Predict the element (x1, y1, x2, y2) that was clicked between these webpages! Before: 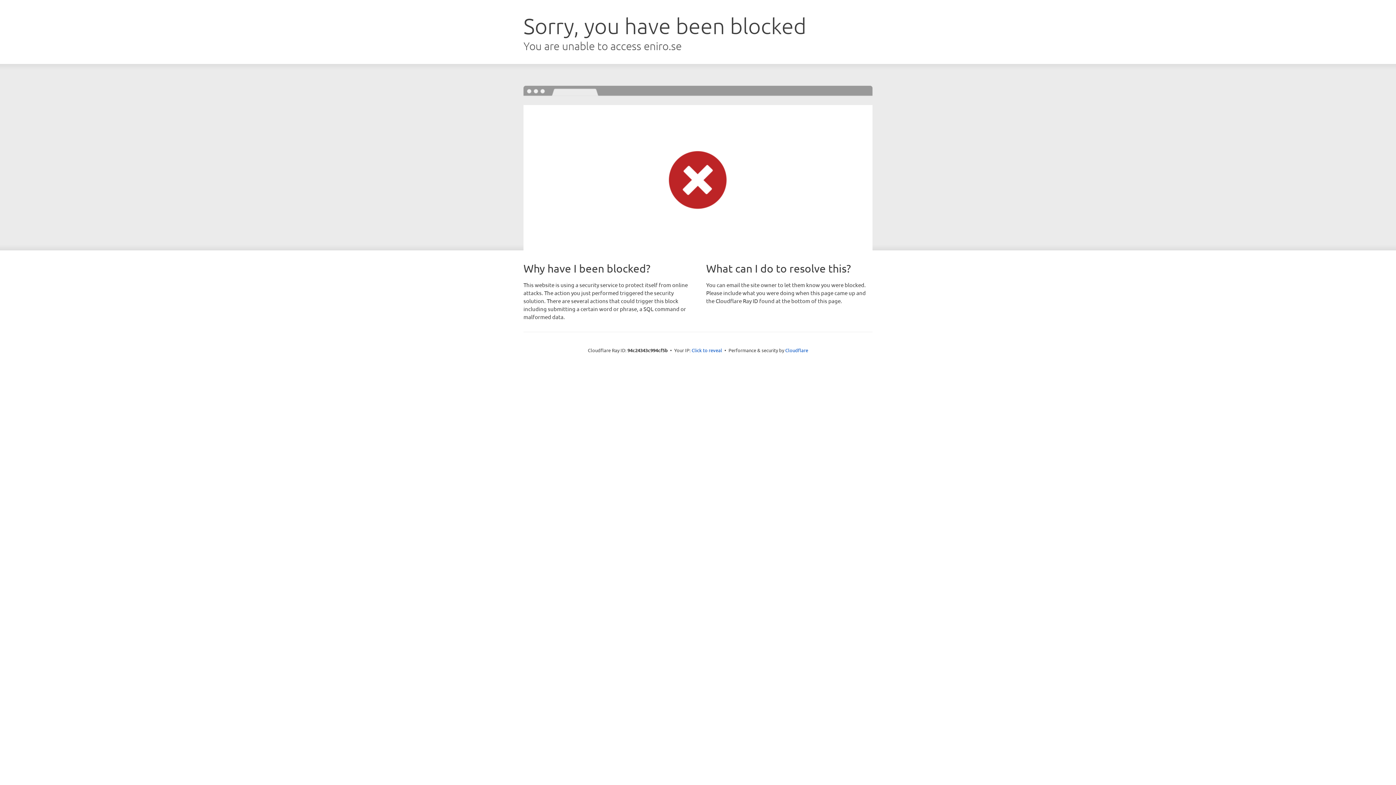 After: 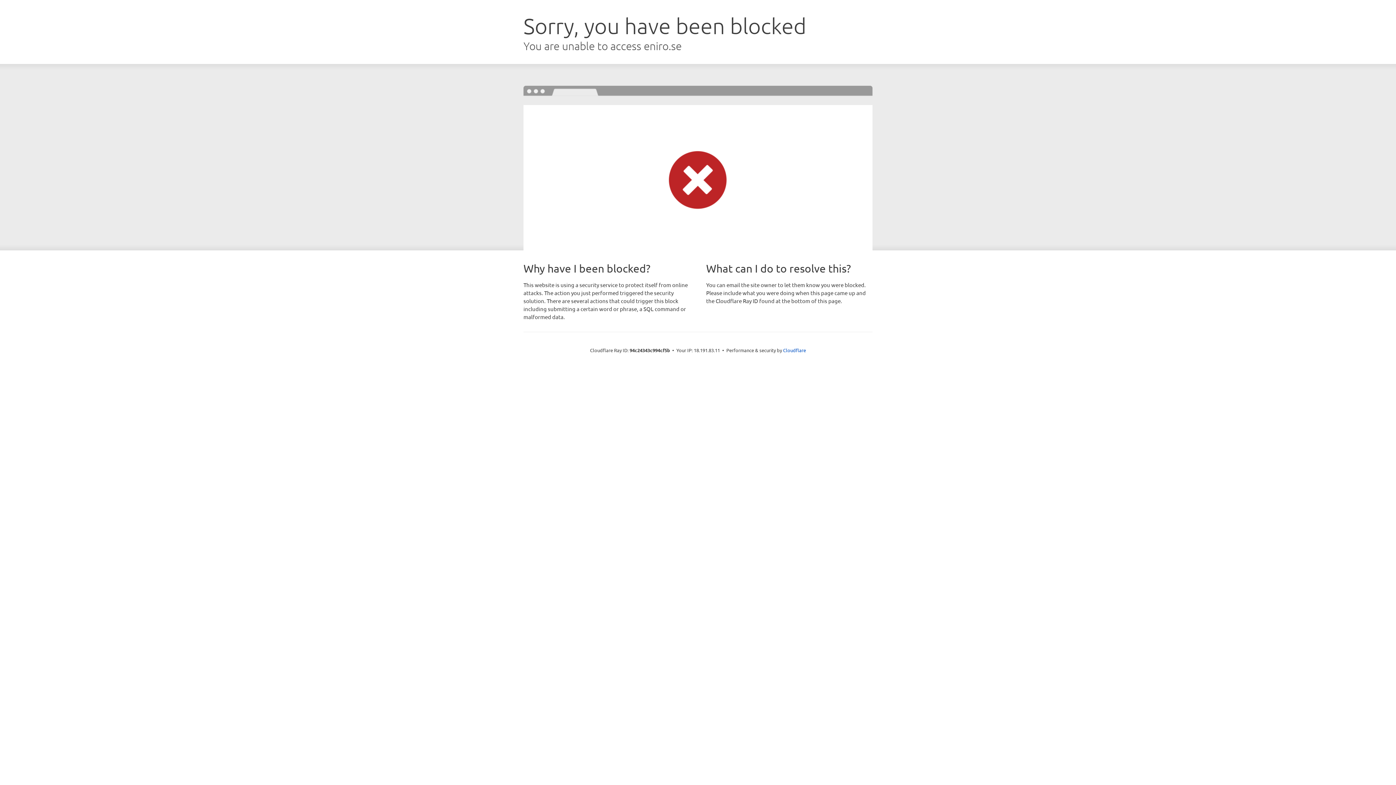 Action: label: Click to reveal bbox: (691, 346, 722, 353)